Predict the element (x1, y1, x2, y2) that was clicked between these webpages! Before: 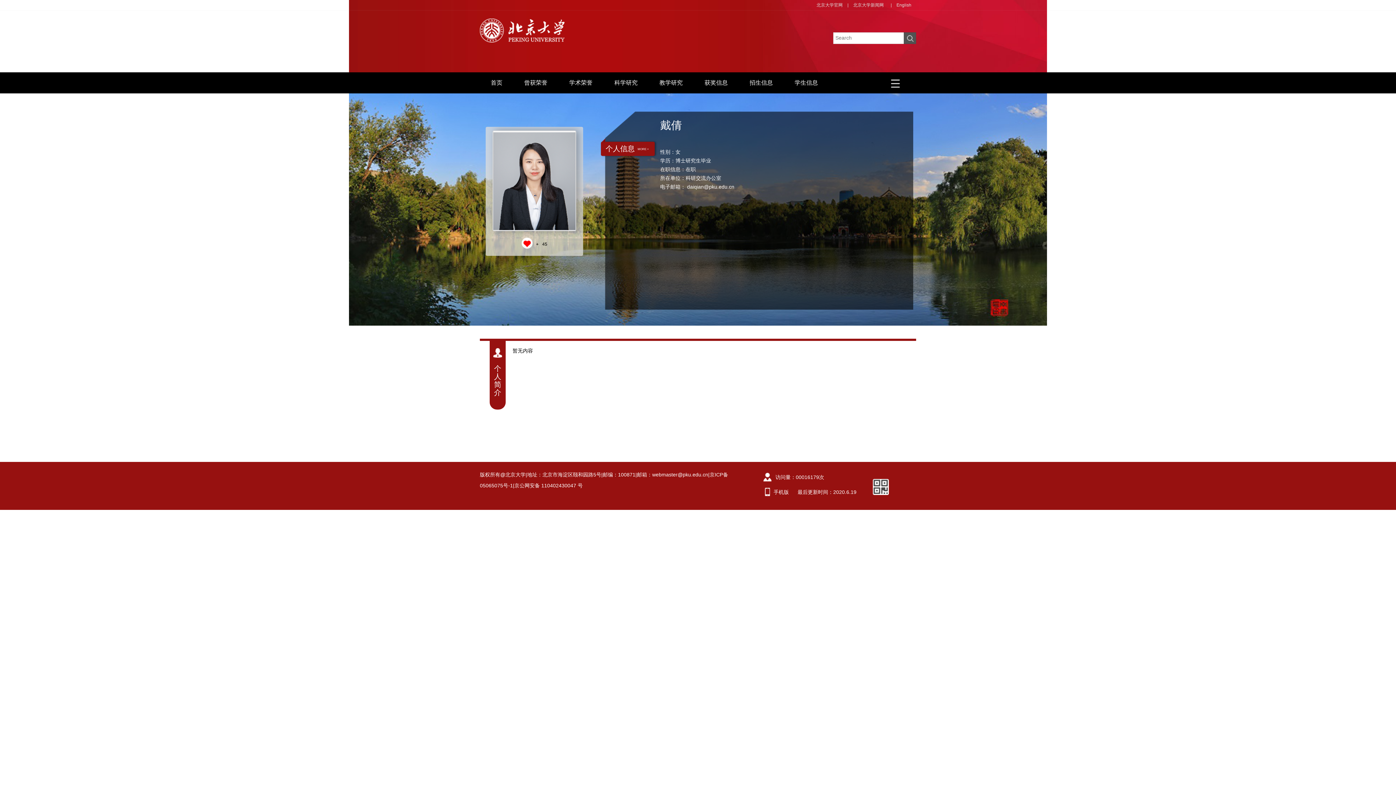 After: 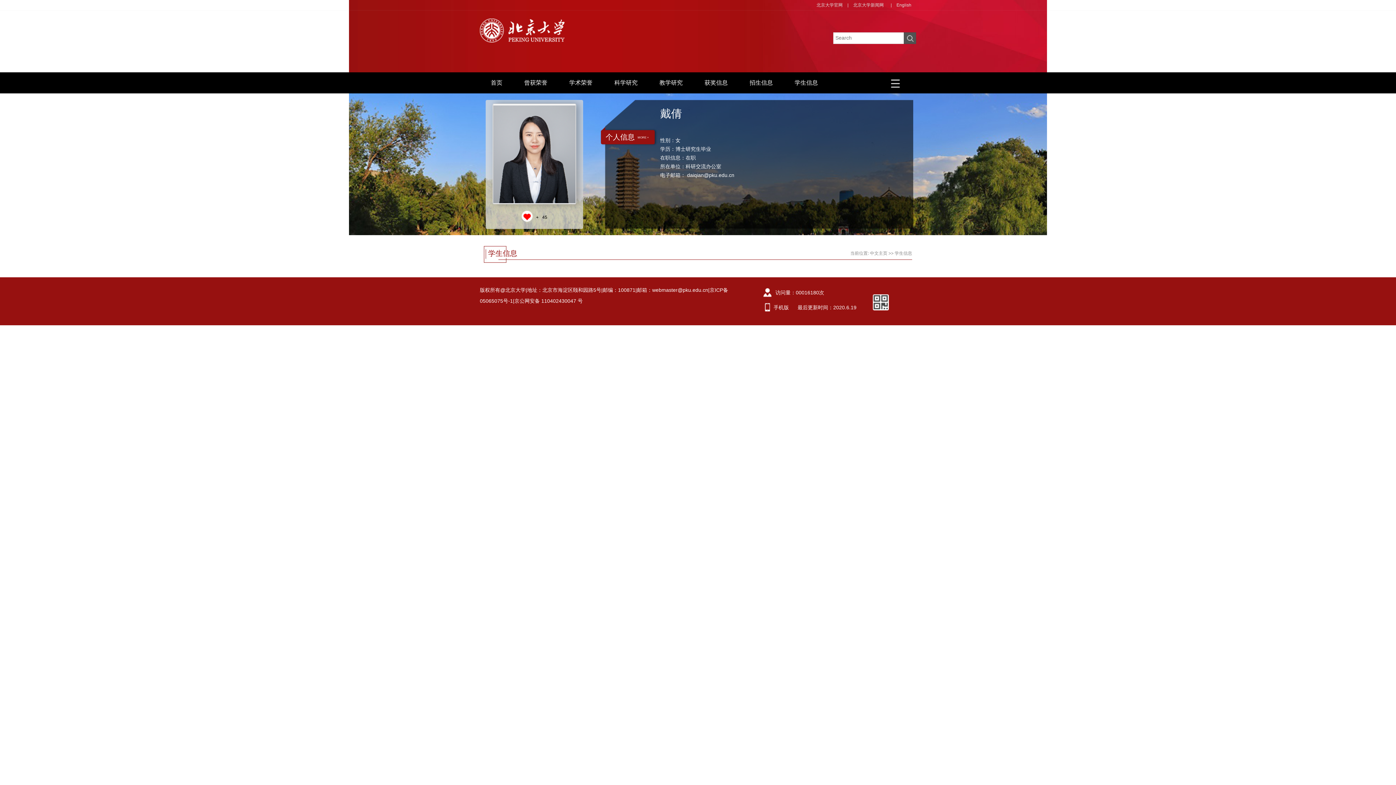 Action: bbox: (784, 72, 829, 93) label: 学生信息